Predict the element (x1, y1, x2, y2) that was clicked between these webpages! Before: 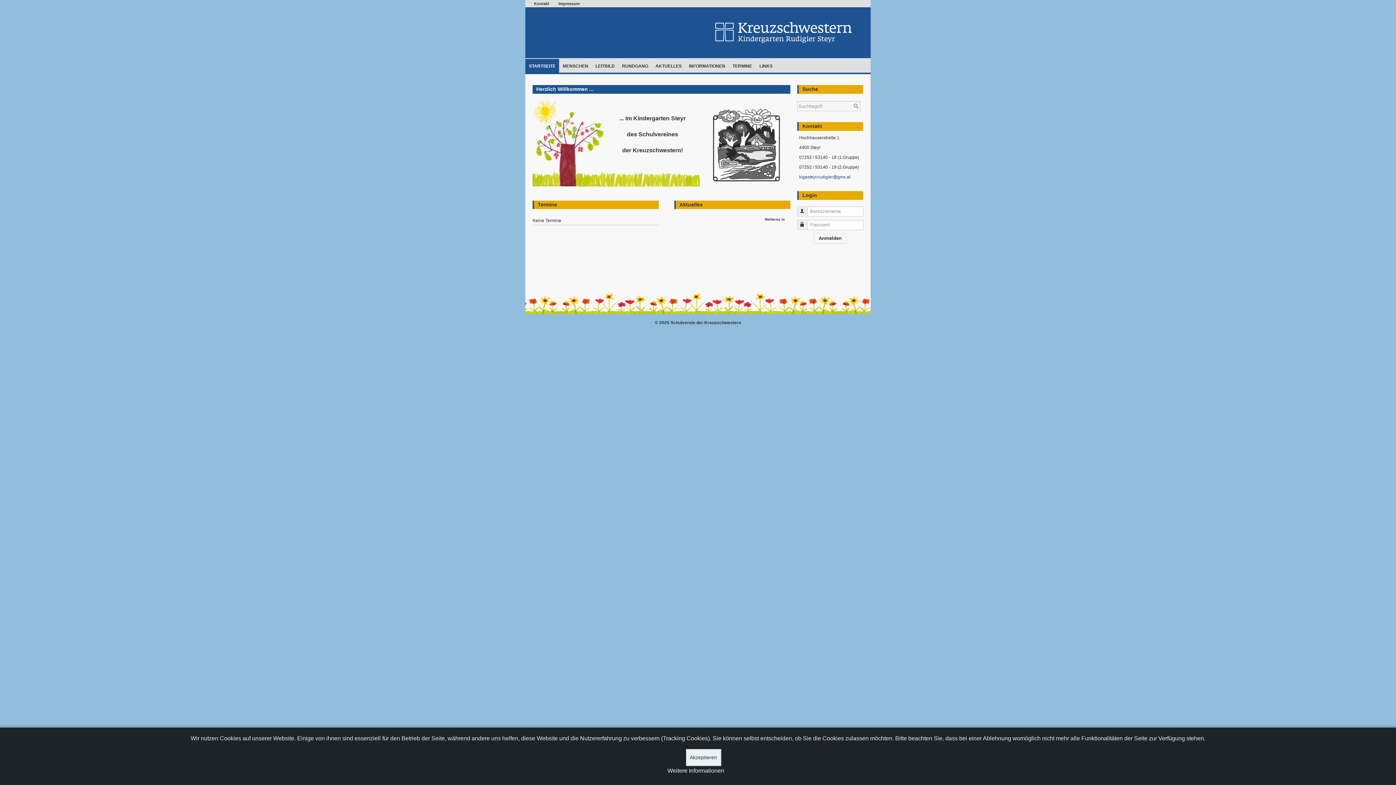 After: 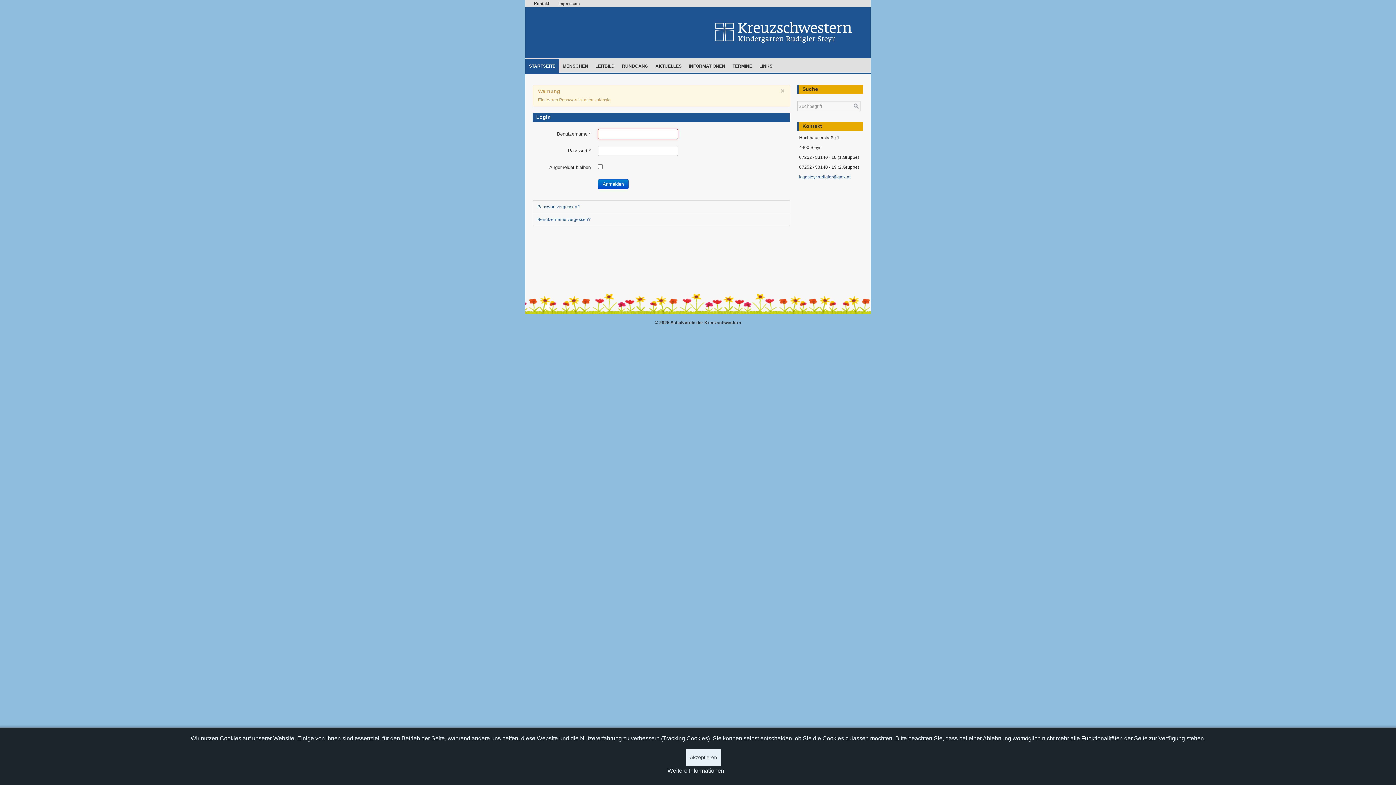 Action: bbox: (814, 233, 846, 243) label: Anmelden